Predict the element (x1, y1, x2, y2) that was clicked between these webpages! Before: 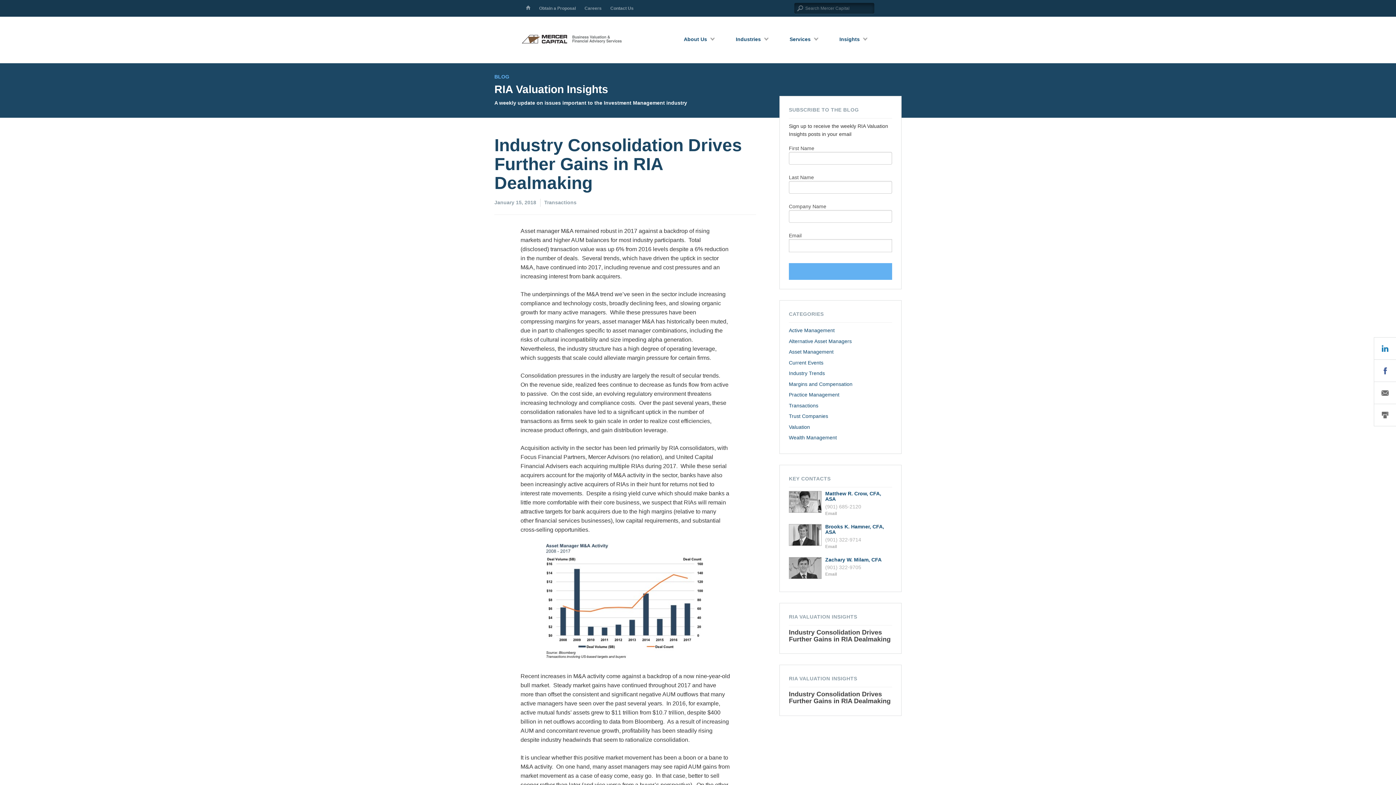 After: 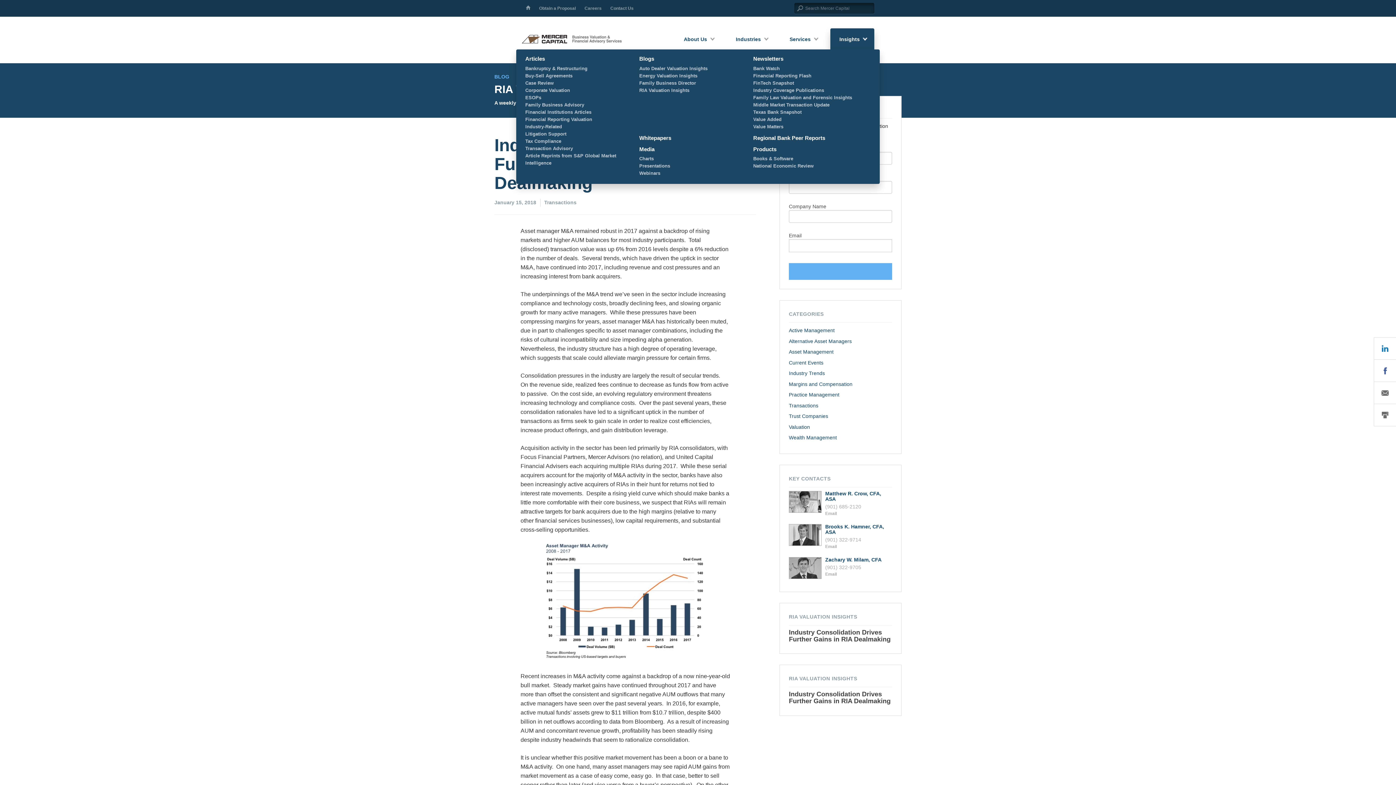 Action: bbox: (830, 28, 874, 50) label: Insights